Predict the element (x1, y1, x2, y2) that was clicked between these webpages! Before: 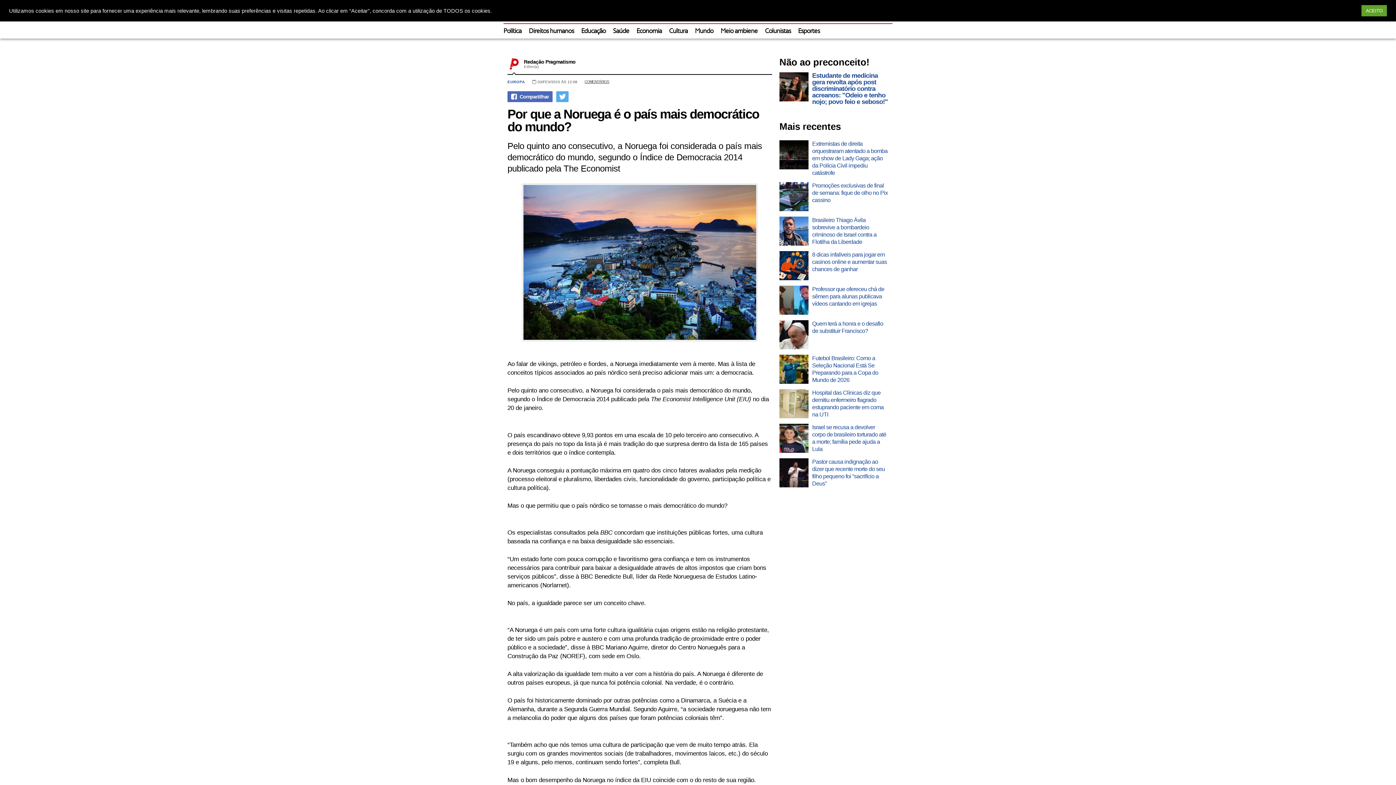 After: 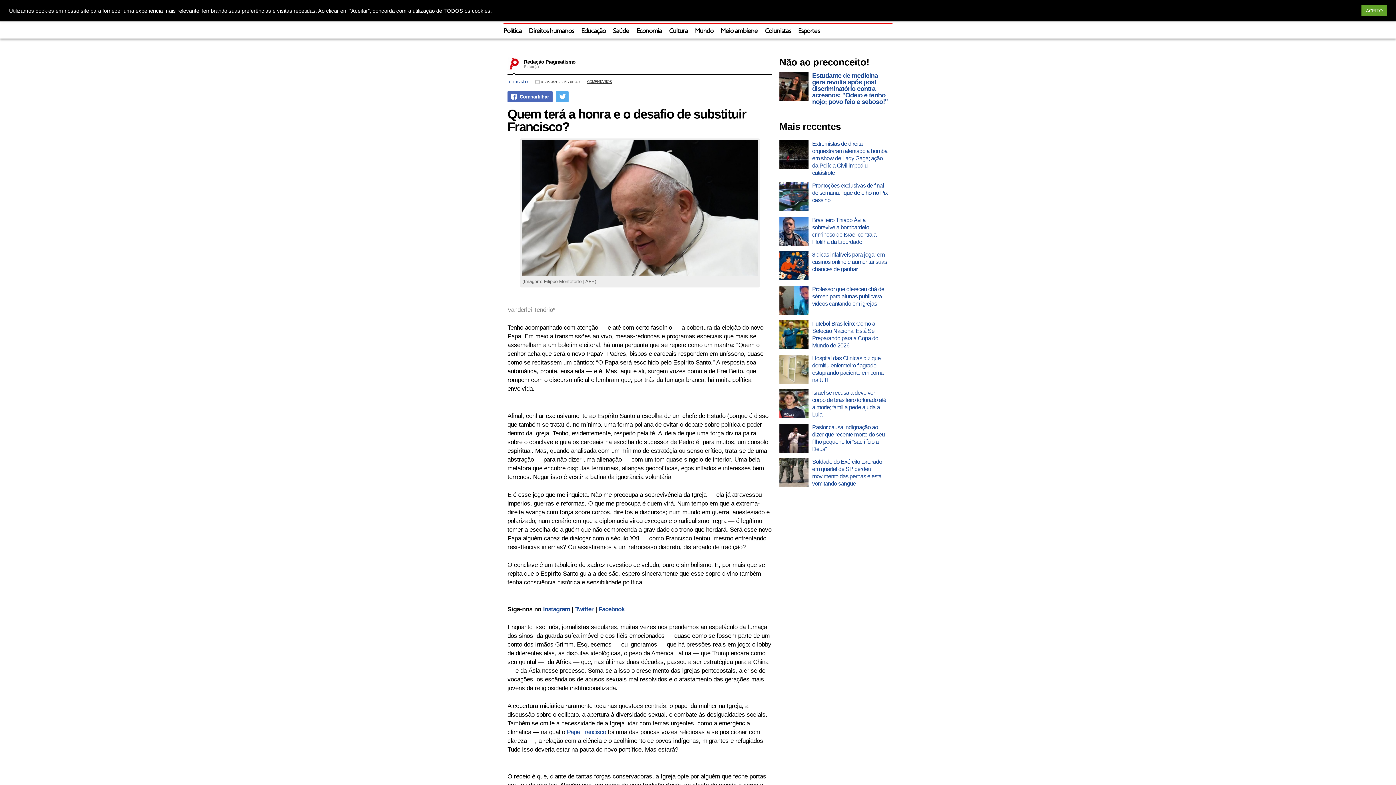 Action: label: Quem terá a honra e o desafio de substituir Francisco? bbox: (812, 320, 888, 334)